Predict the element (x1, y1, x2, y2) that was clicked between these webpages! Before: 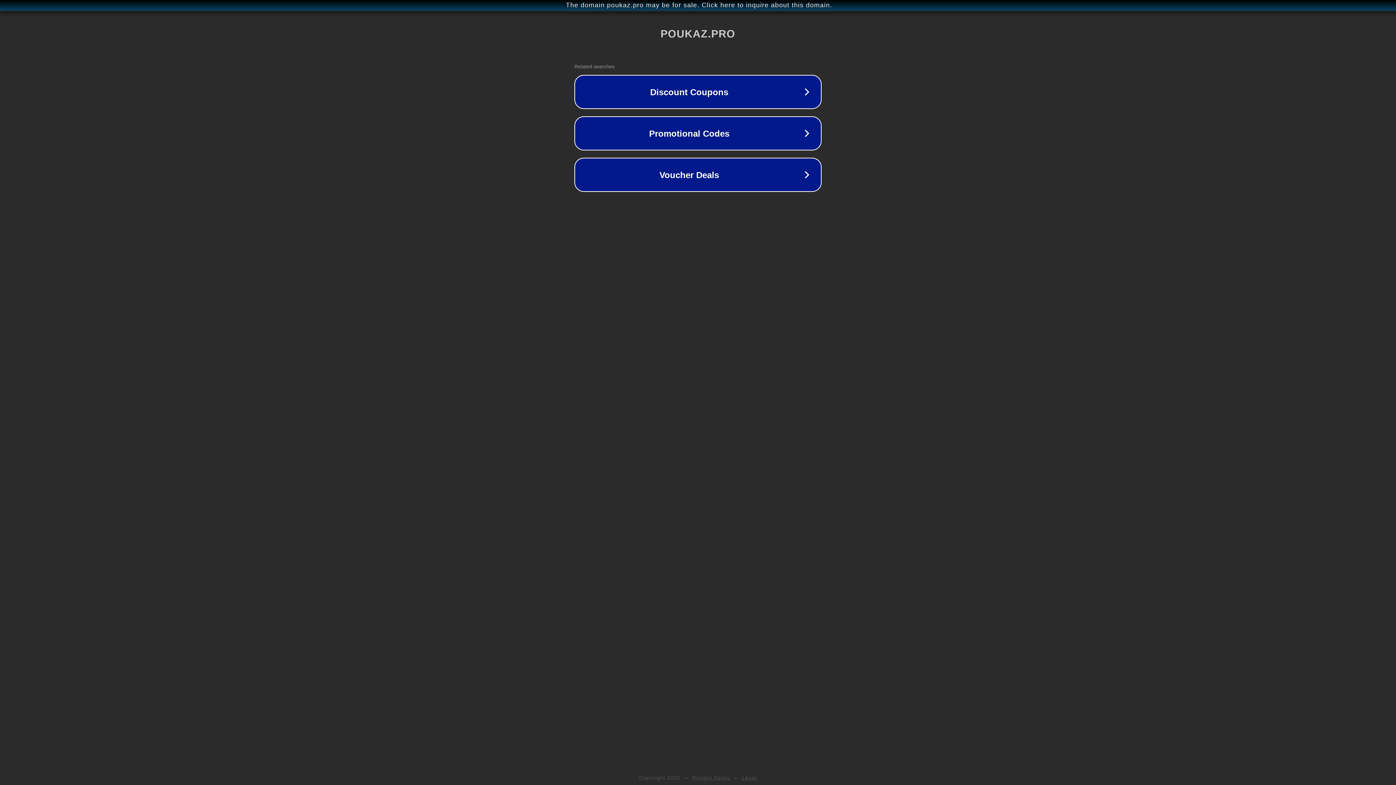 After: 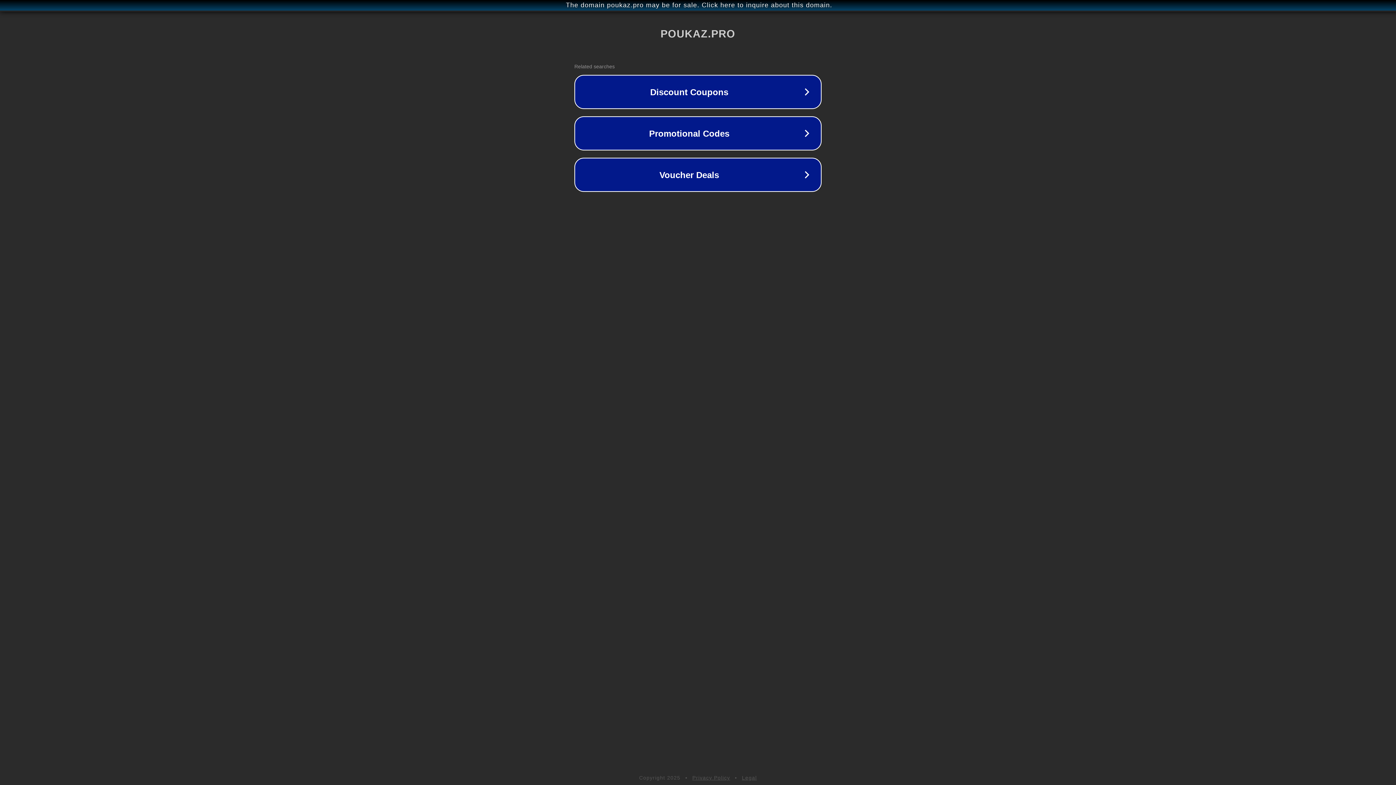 Action: bbox: (742, 775, 757, 781) label: Legal